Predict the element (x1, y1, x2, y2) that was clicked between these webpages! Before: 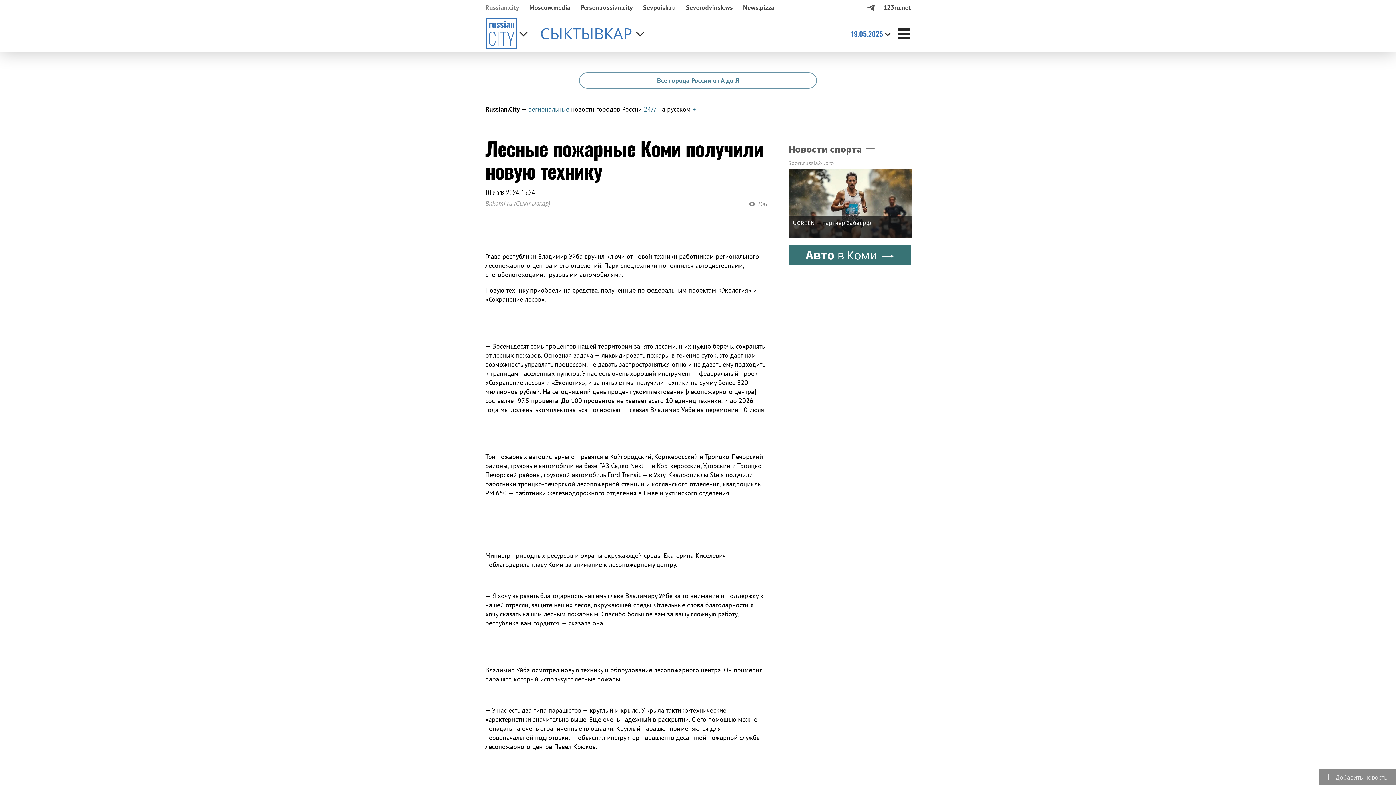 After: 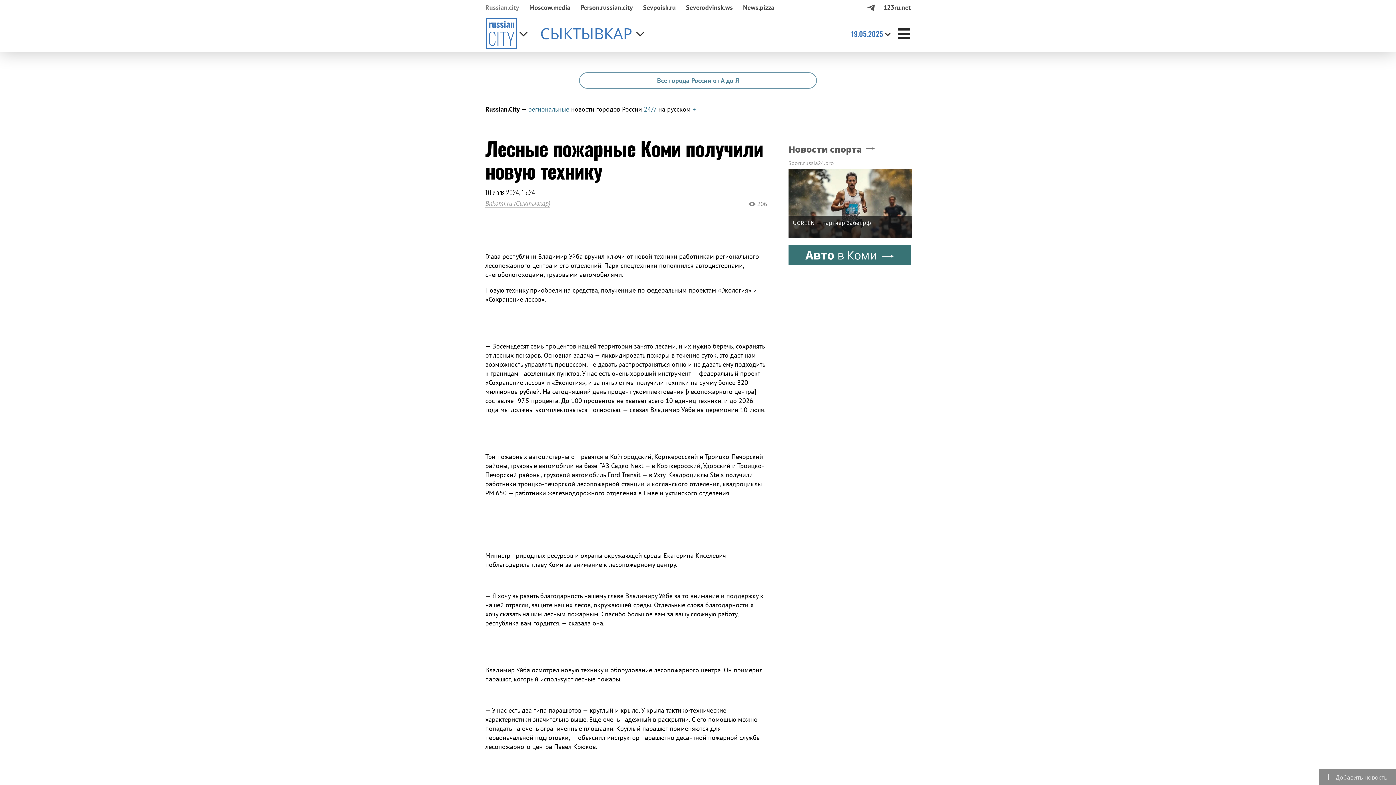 Action: bbox: (485, 199, 550, 208) label: Bnkomi.ru (Сыктывкар)